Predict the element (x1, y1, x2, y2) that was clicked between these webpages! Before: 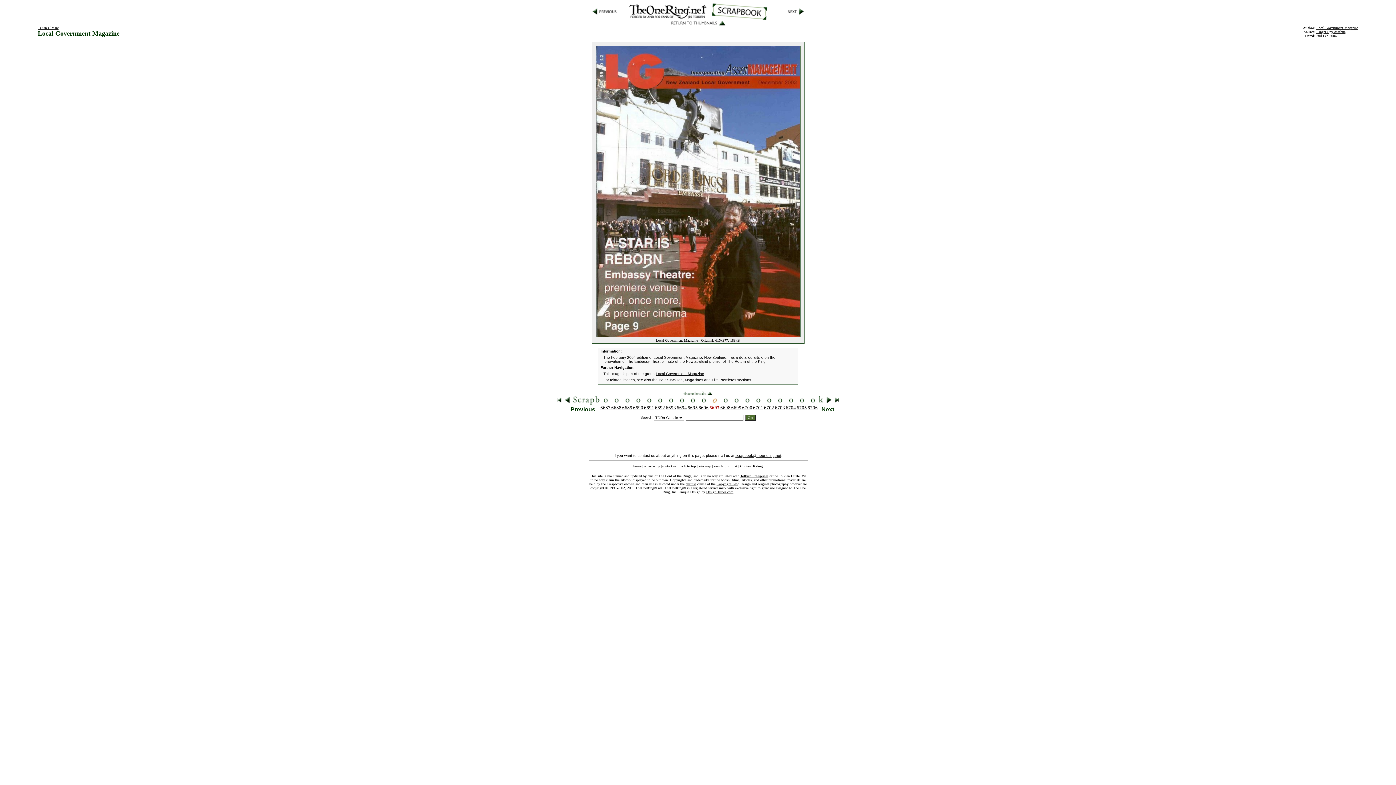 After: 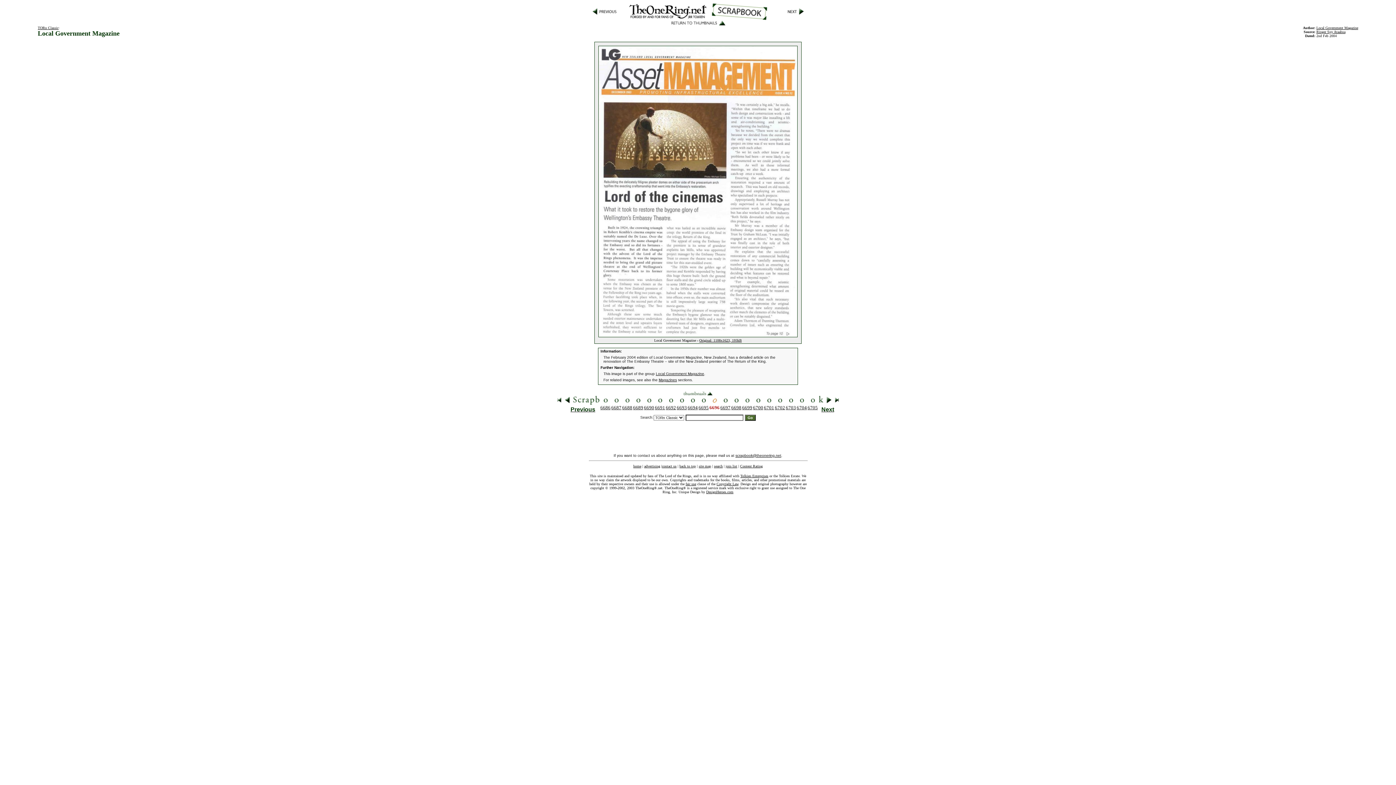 Action: bbox: (564, 400, 599, 406)